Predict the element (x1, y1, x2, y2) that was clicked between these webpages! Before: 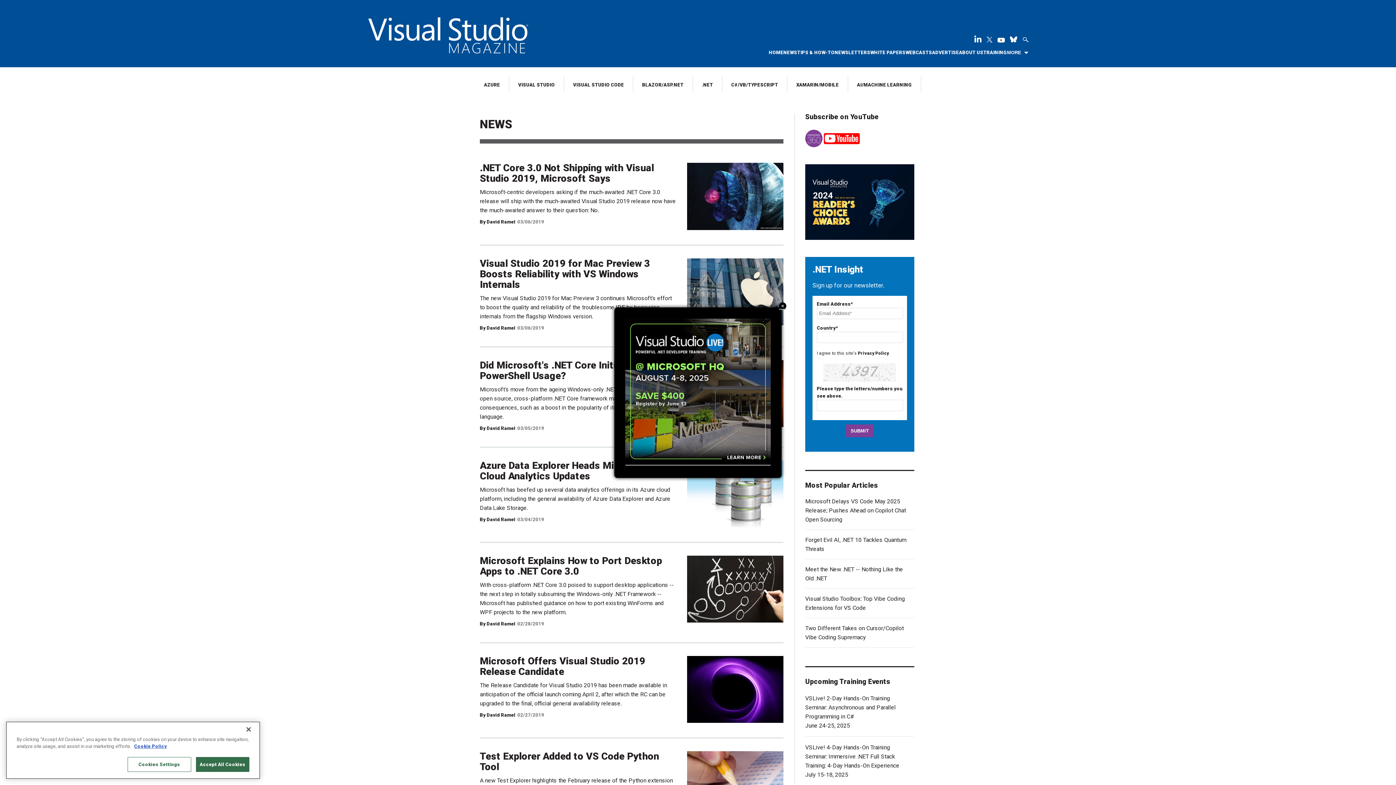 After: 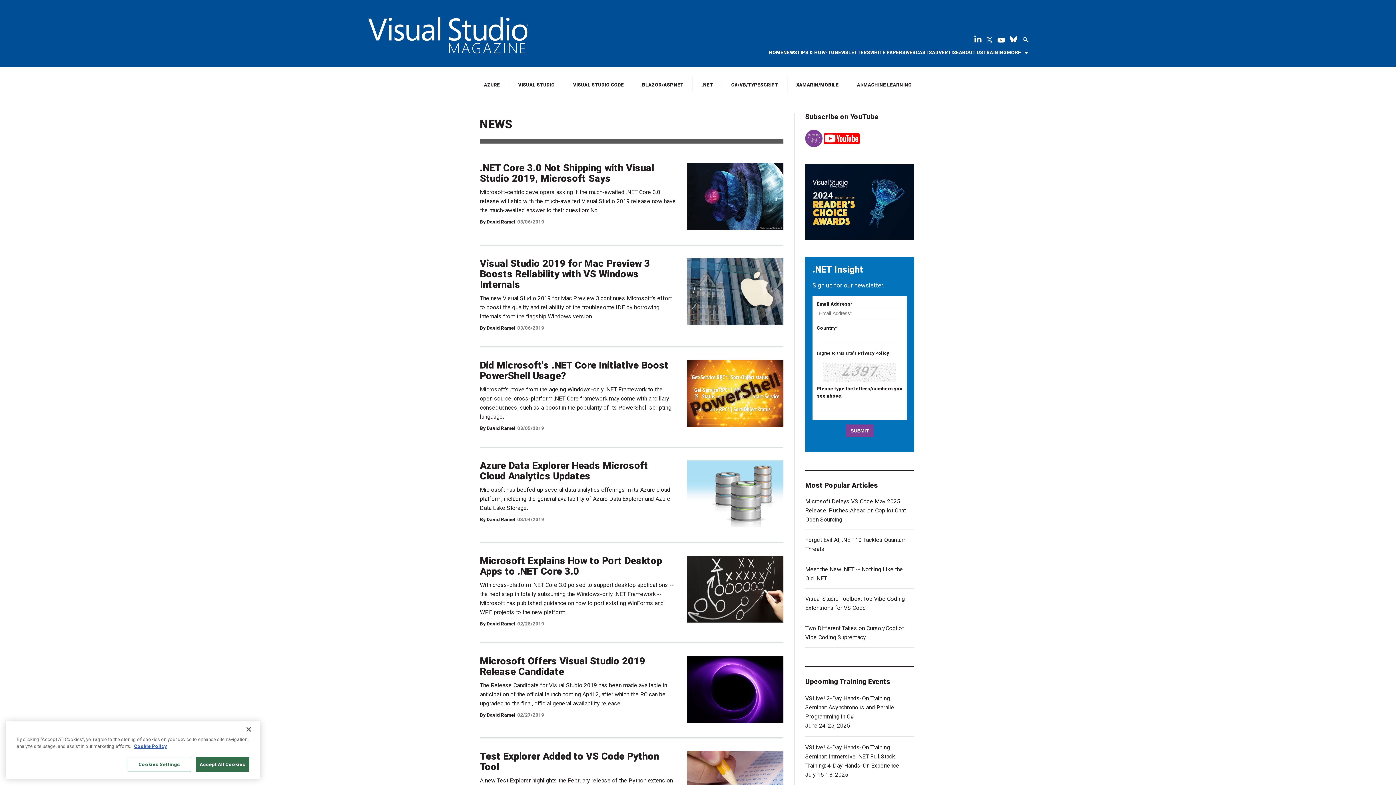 Action: bbox: (779, 302, 786, 309) label: Close